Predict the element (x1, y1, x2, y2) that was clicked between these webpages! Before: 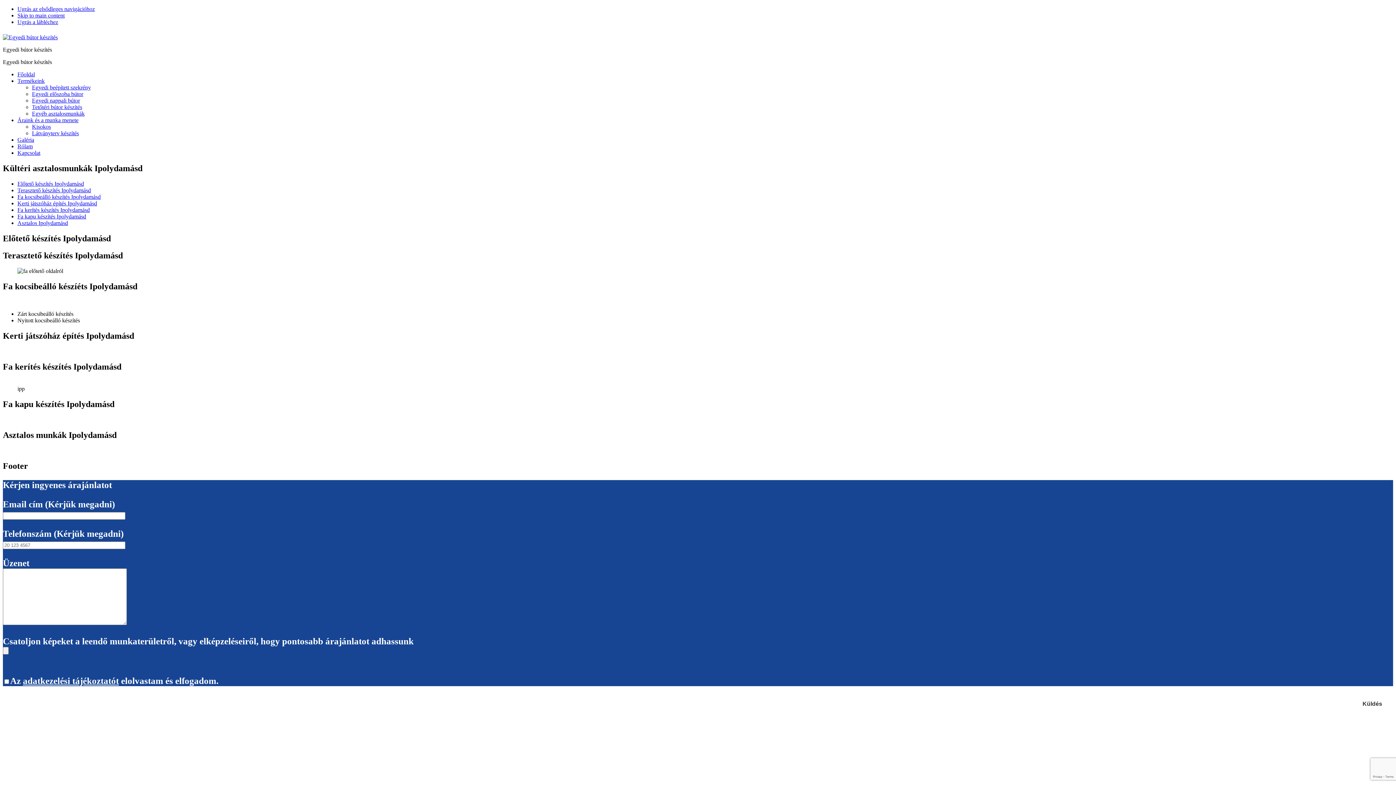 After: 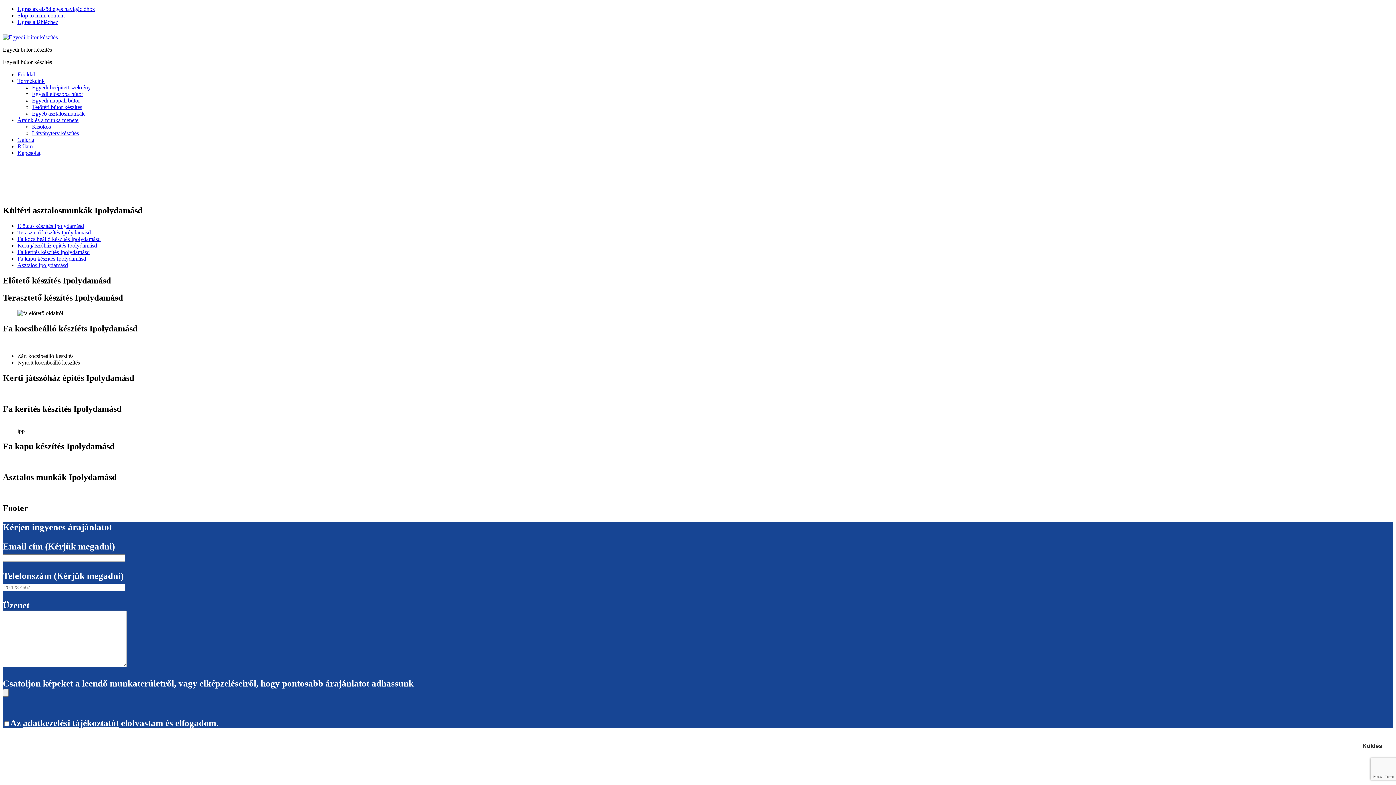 Action: label: Skip to main content bbox: (17, 12, 64, 18)